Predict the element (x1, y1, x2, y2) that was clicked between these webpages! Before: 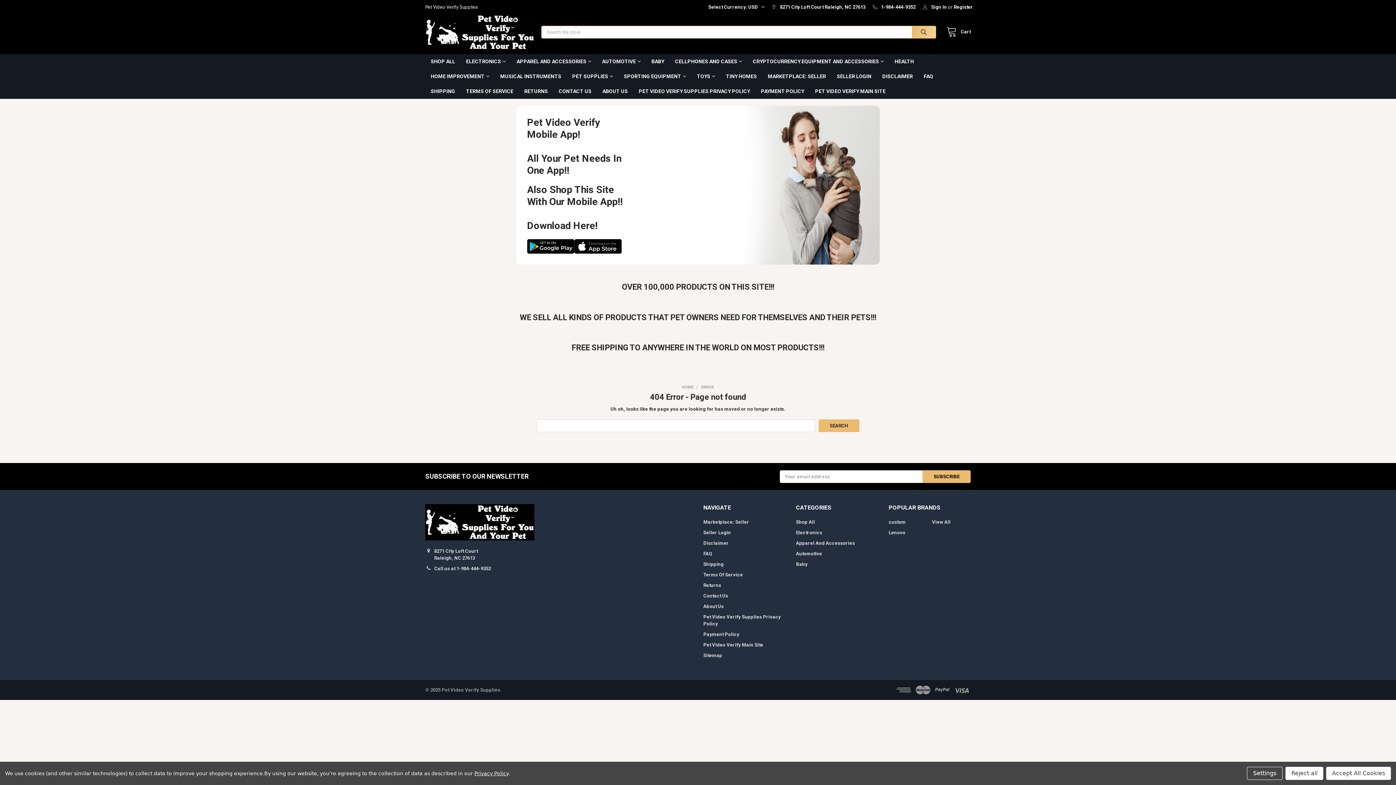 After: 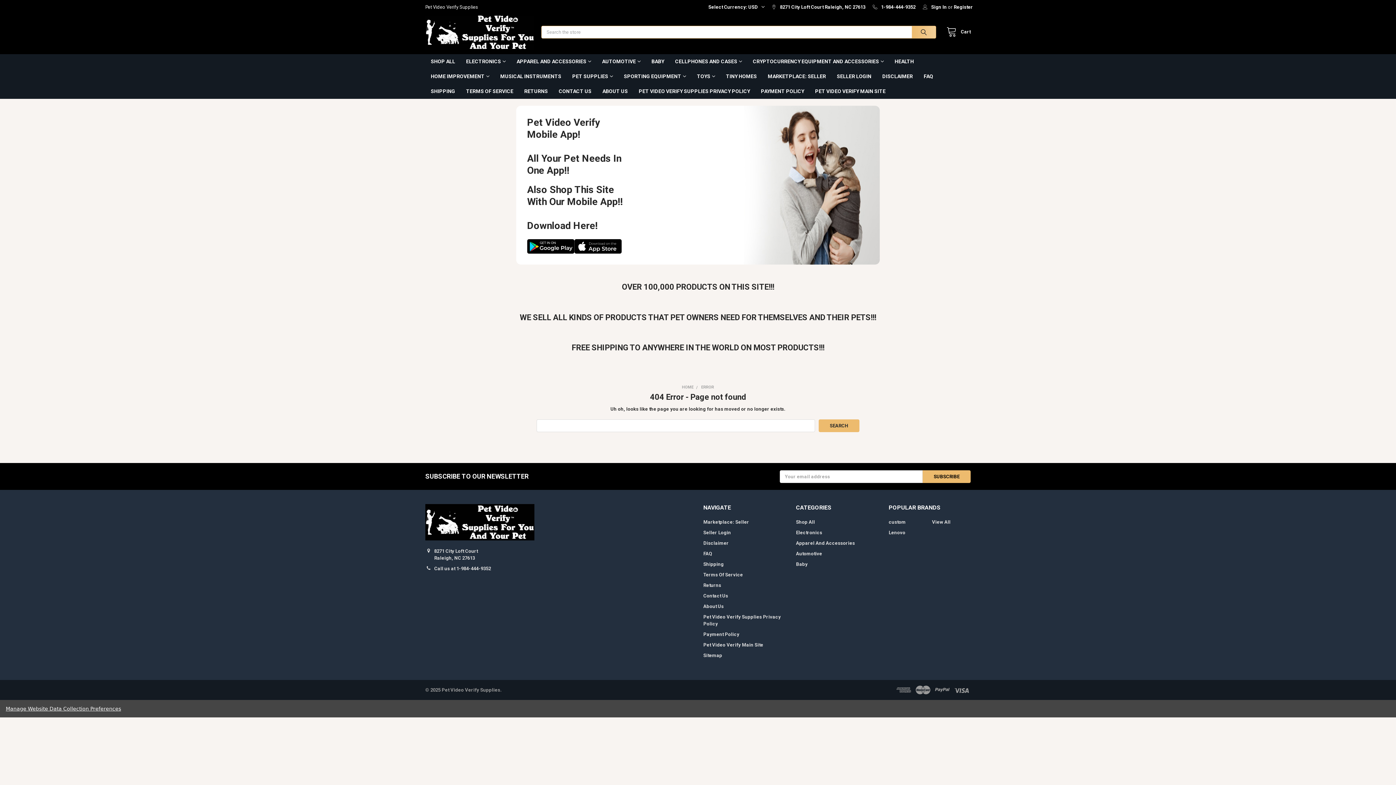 Action: label: Reject all bbox: (1285, 767, 1323, 780)